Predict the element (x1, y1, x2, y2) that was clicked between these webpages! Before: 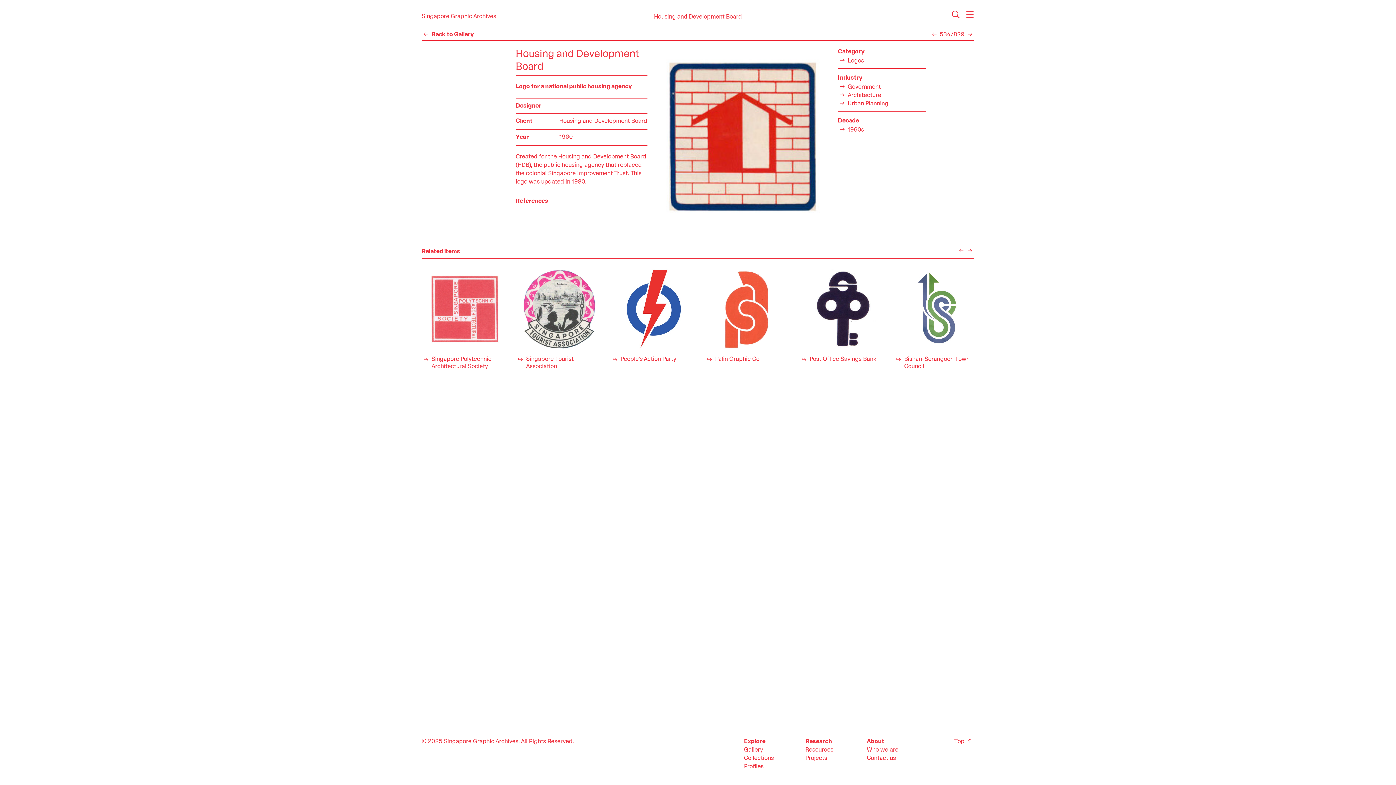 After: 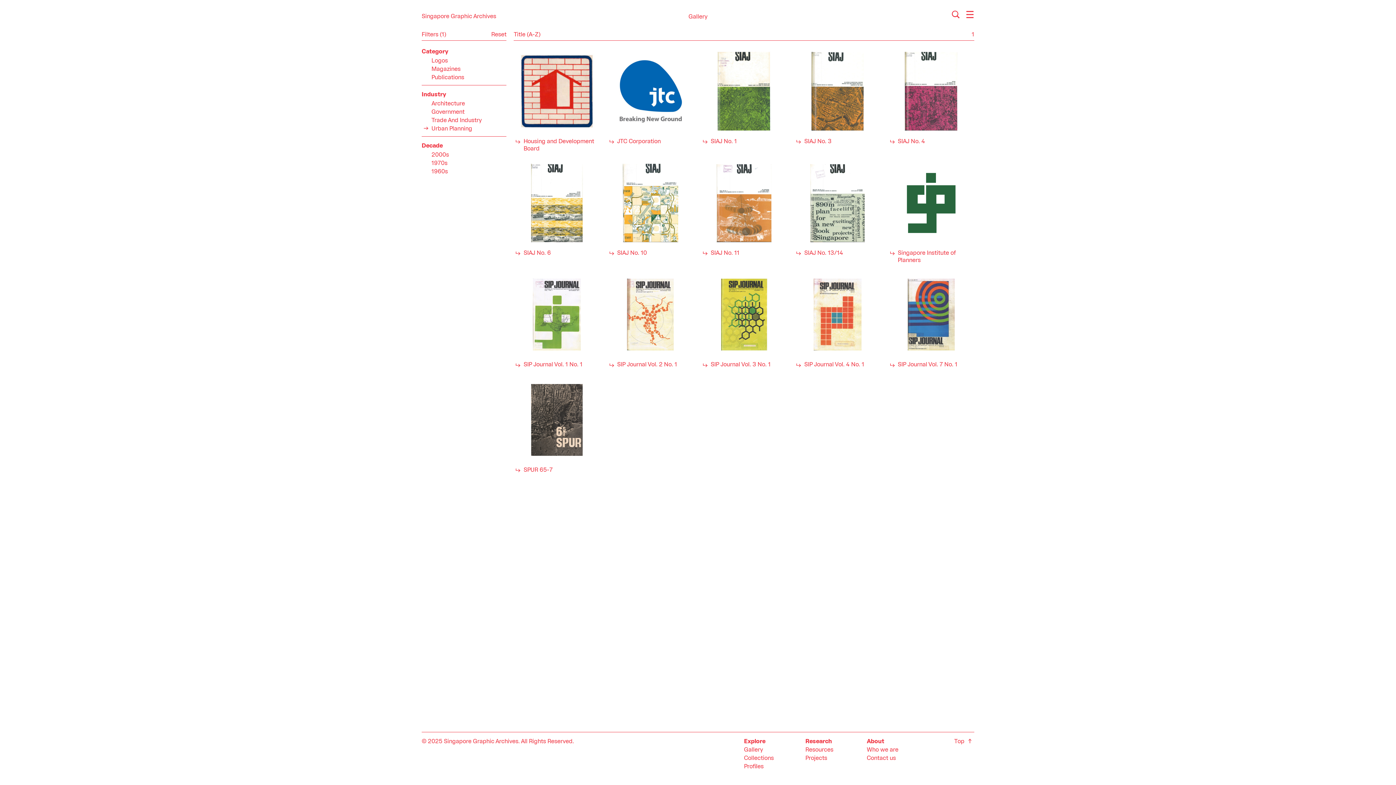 Action: bbox: (838, 101, 888, 106) label: Urban Planning